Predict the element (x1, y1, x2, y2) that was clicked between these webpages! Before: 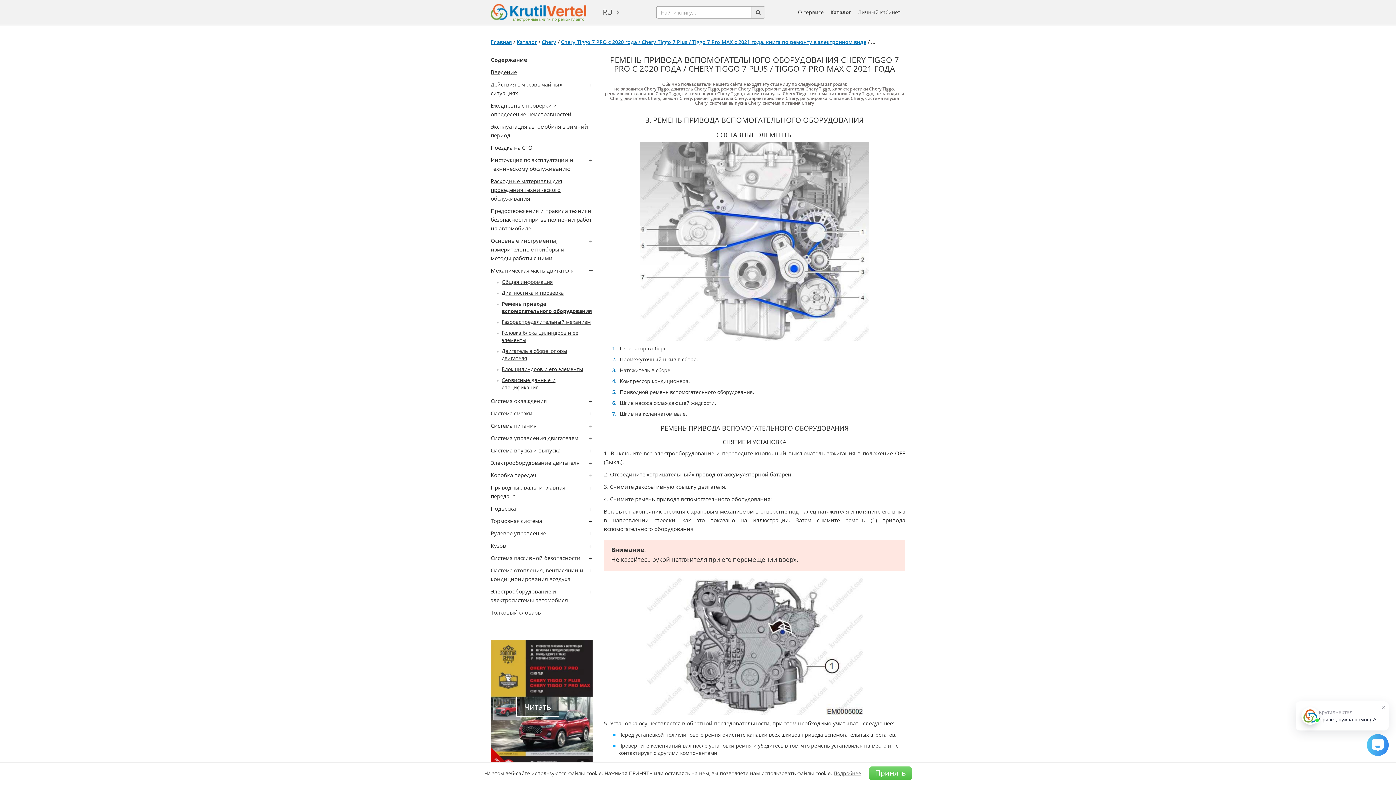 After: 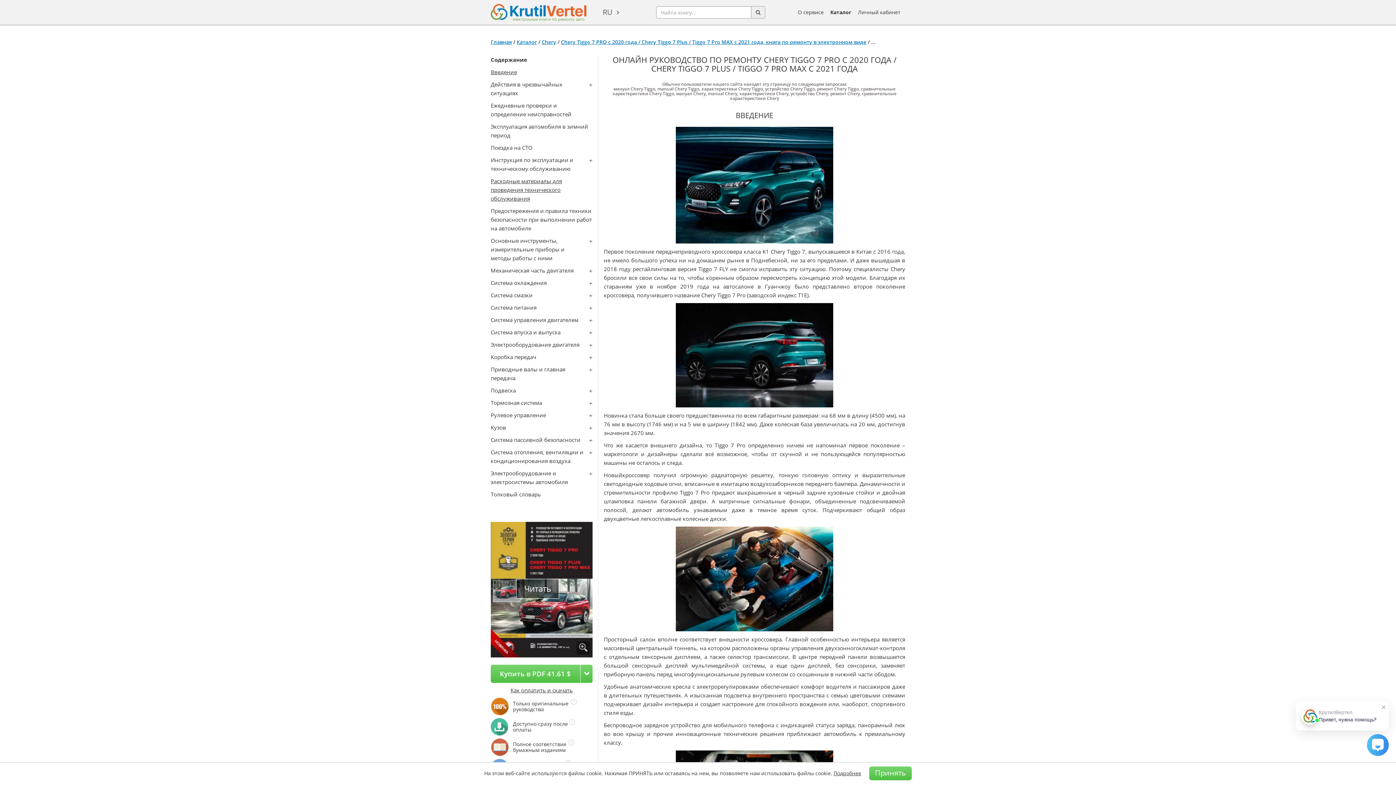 Action: bbox: (490, 68, 517, 75) label: Введение